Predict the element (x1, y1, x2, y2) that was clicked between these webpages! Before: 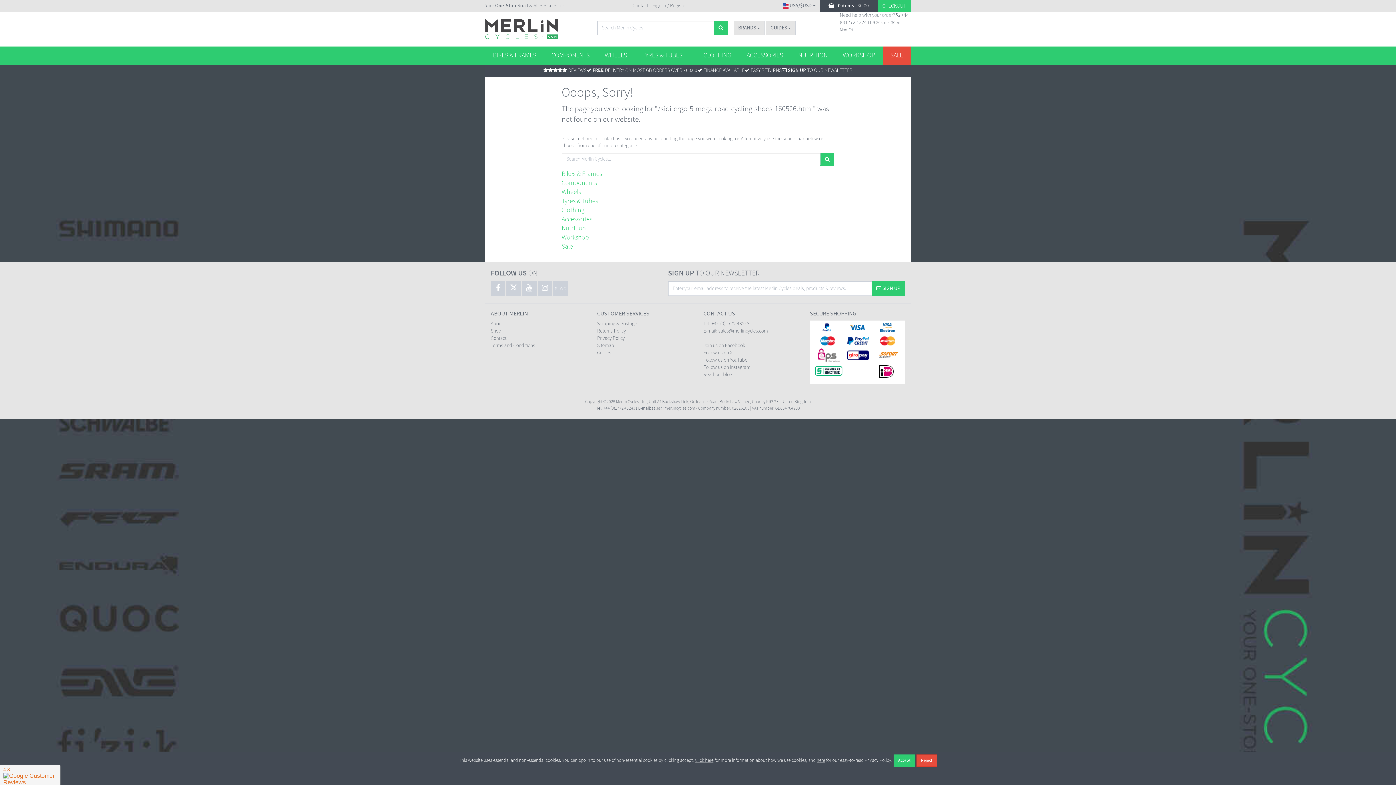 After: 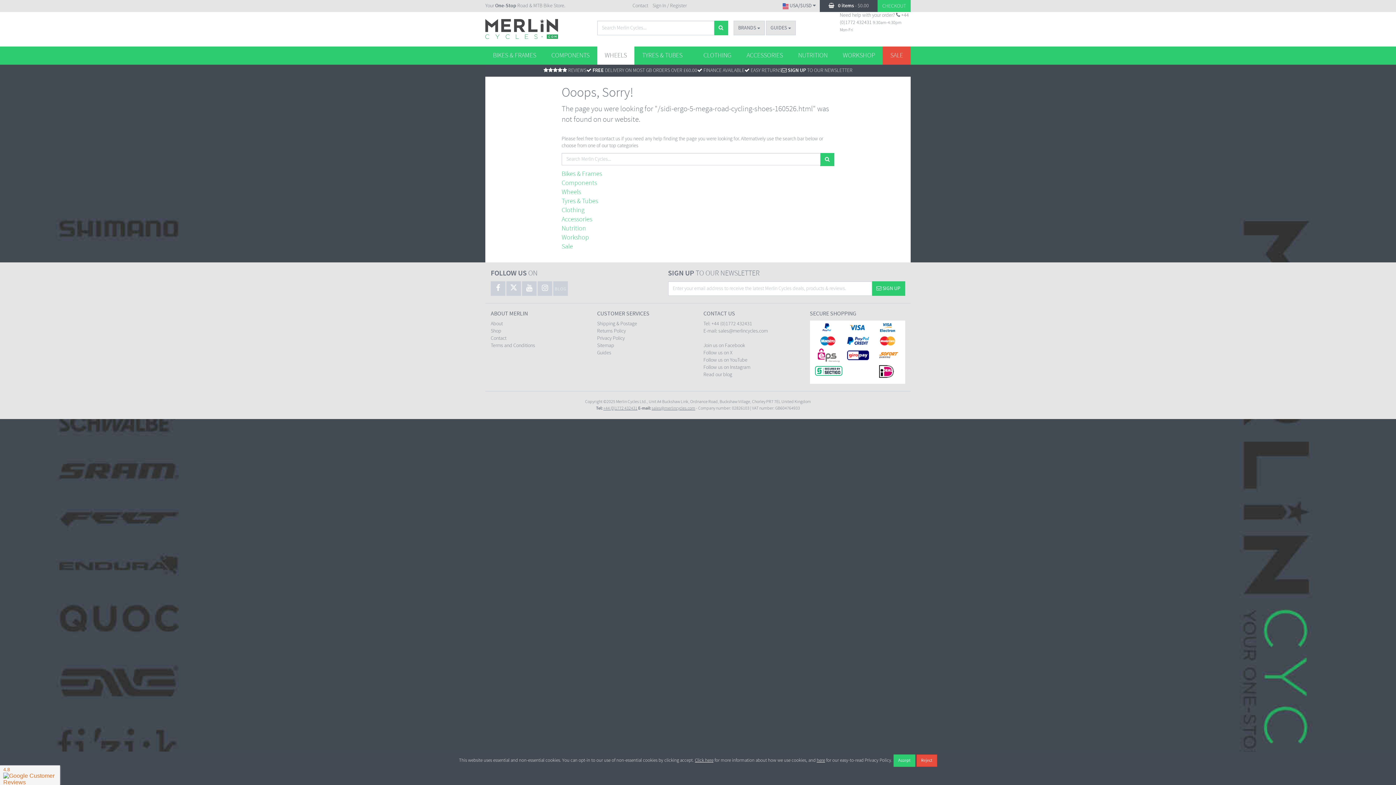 Action: label: WHEELS bbox: (597, 46, 634, 64)